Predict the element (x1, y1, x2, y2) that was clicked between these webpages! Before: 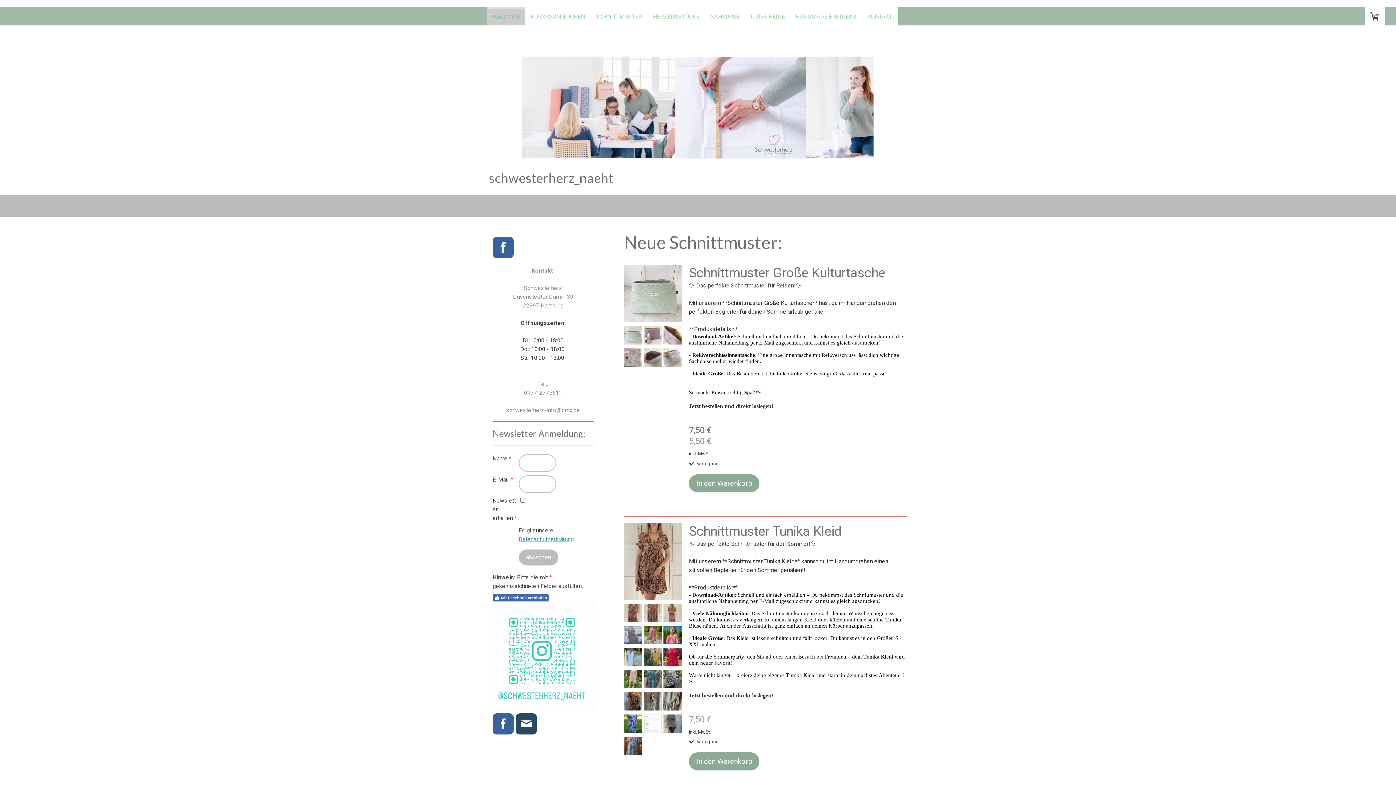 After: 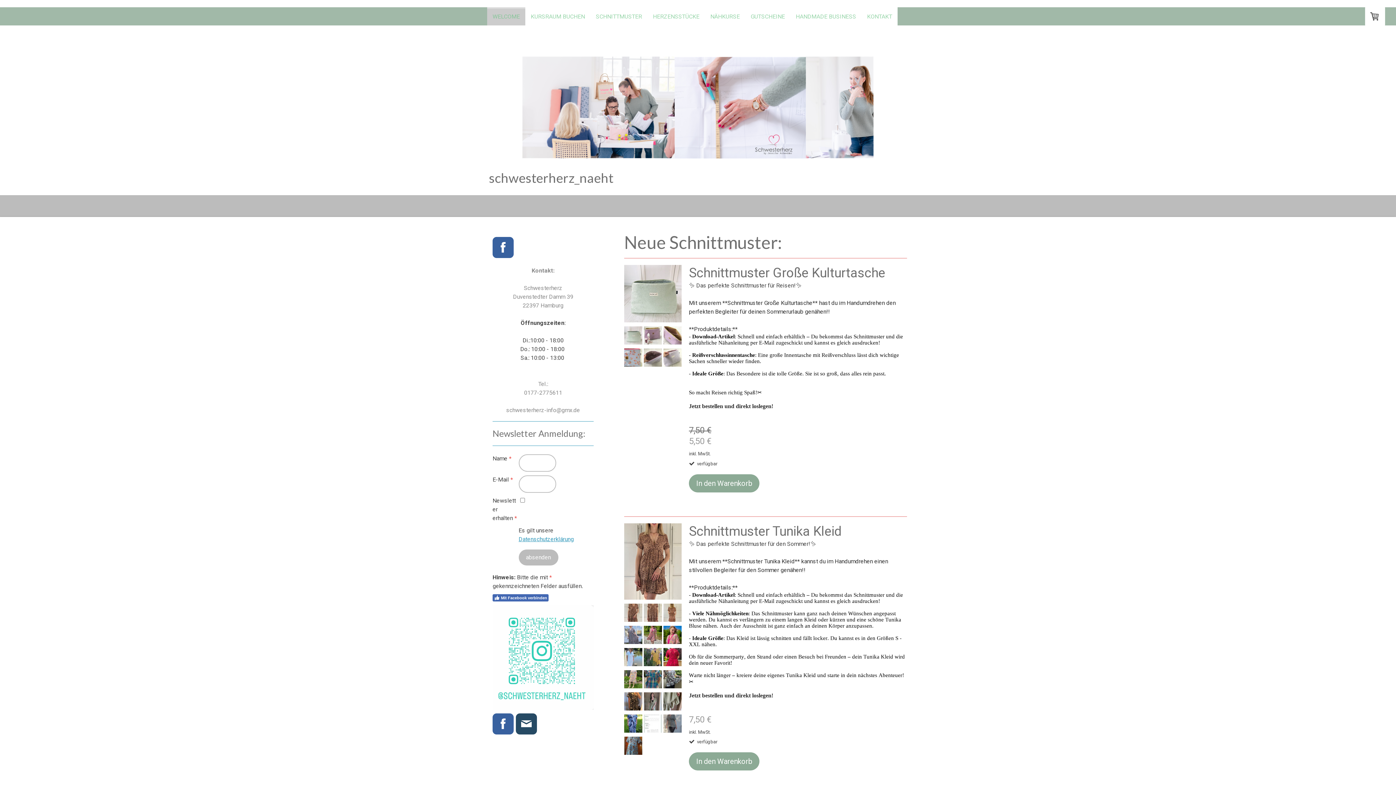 Action: label: WELCOME bbox: (487, 7, 525, 25)